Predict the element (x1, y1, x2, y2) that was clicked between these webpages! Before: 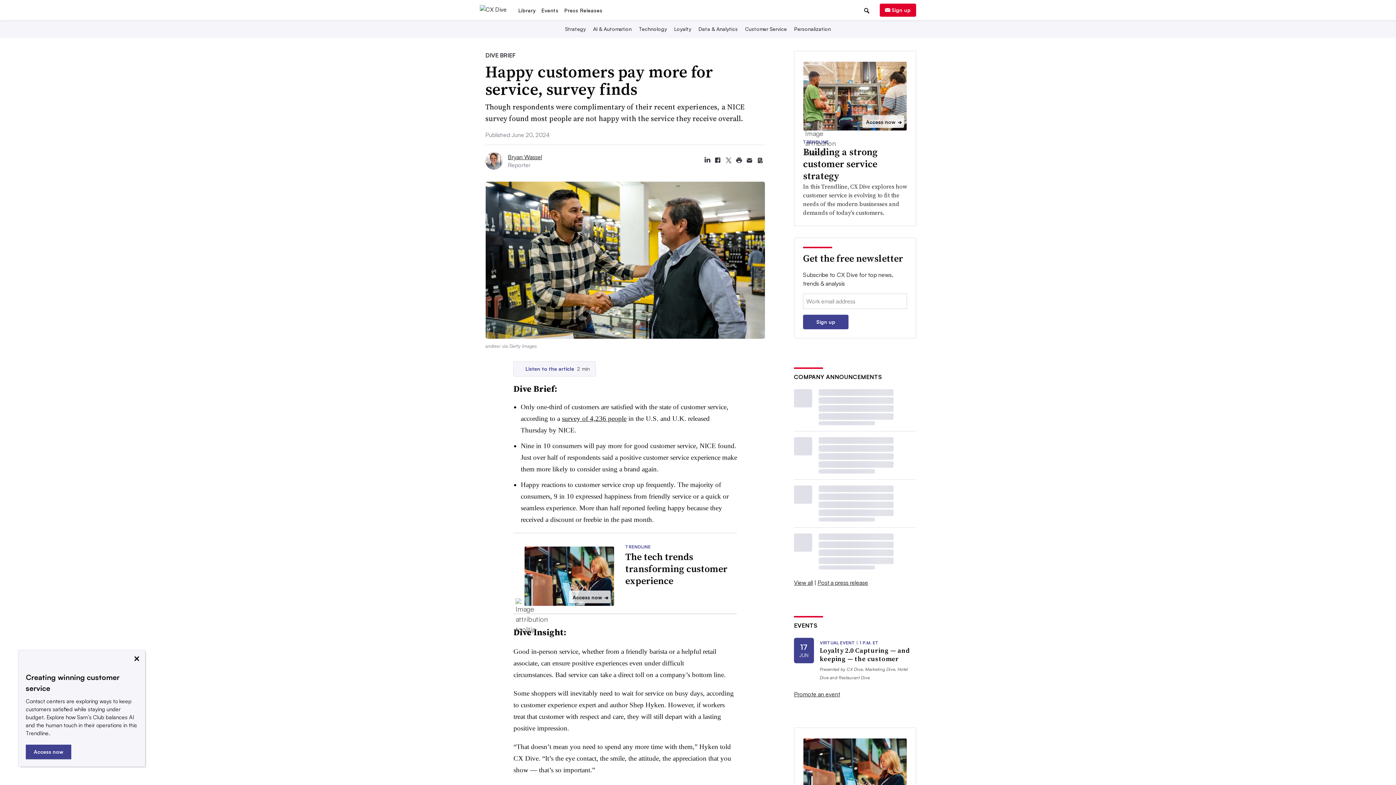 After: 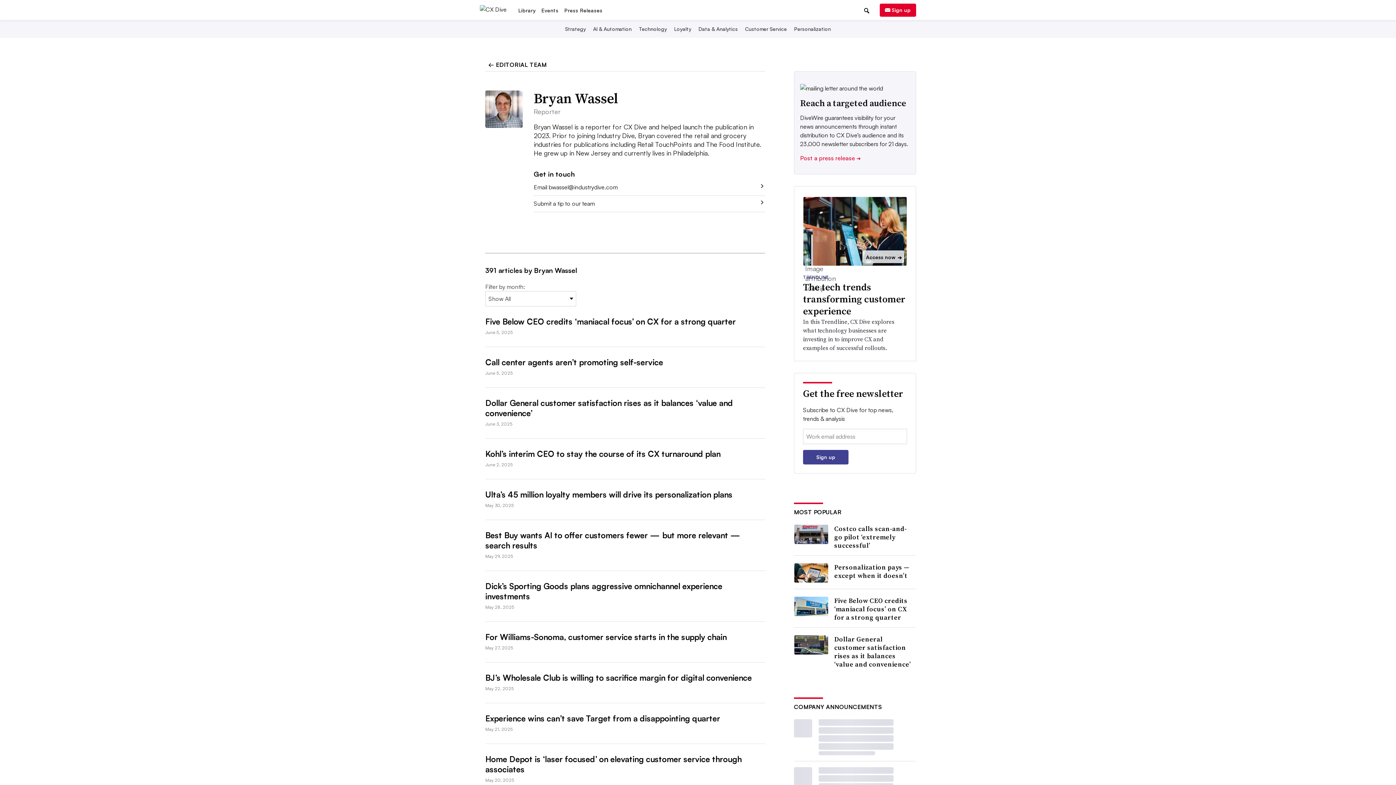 Action: bbox: (507, 153, 542, 160) label: Bryan Wassel